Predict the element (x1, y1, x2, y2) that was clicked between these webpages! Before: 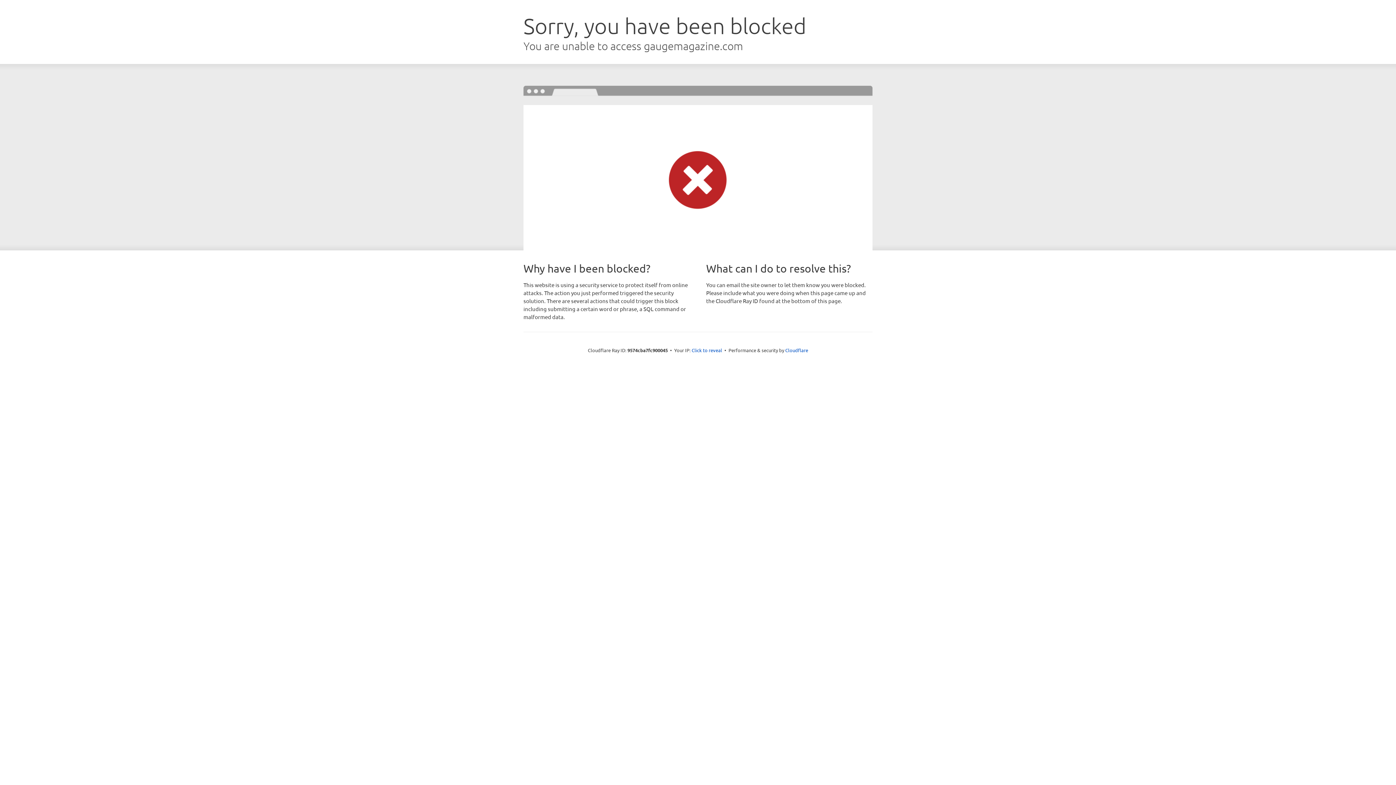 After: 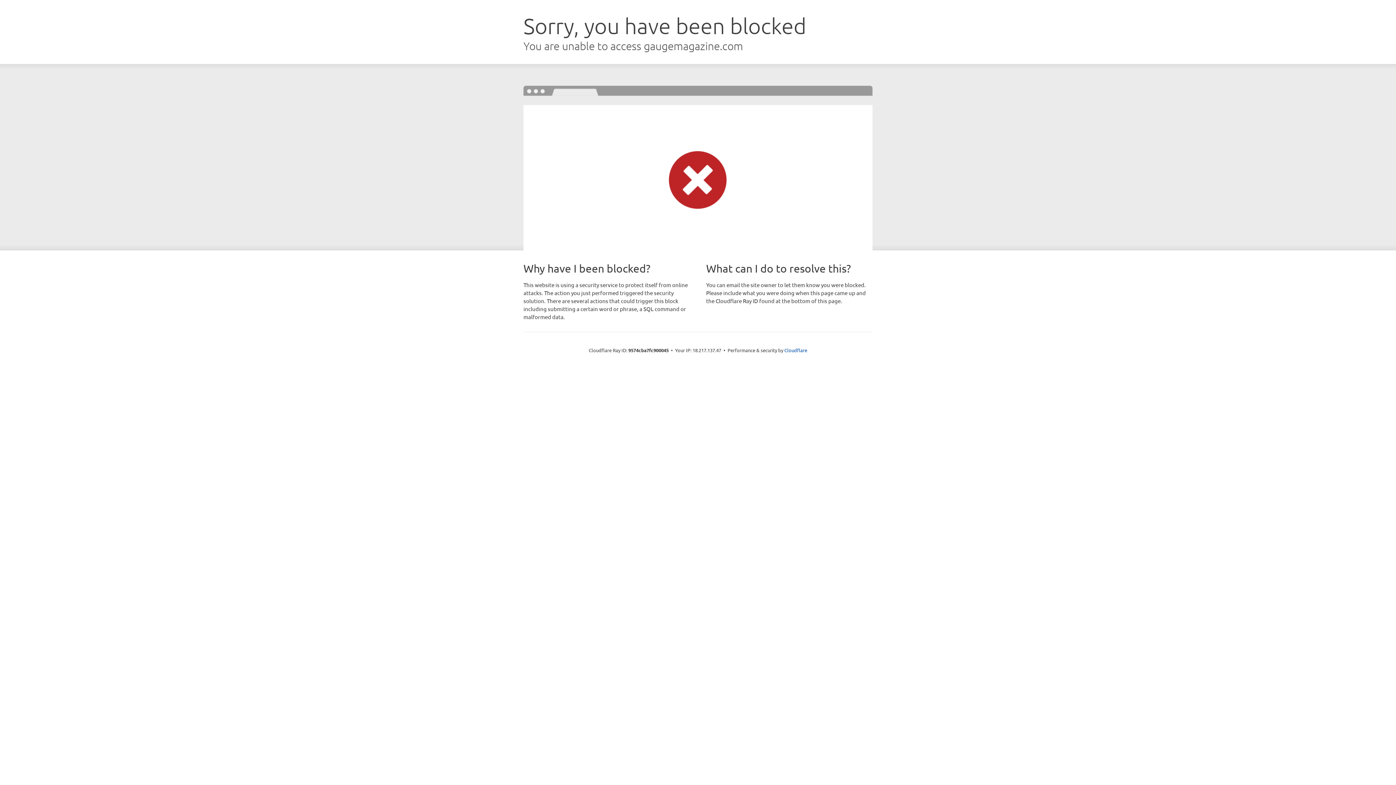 Action: label: Click to reveal bbox: (691, 346, 722, 353)